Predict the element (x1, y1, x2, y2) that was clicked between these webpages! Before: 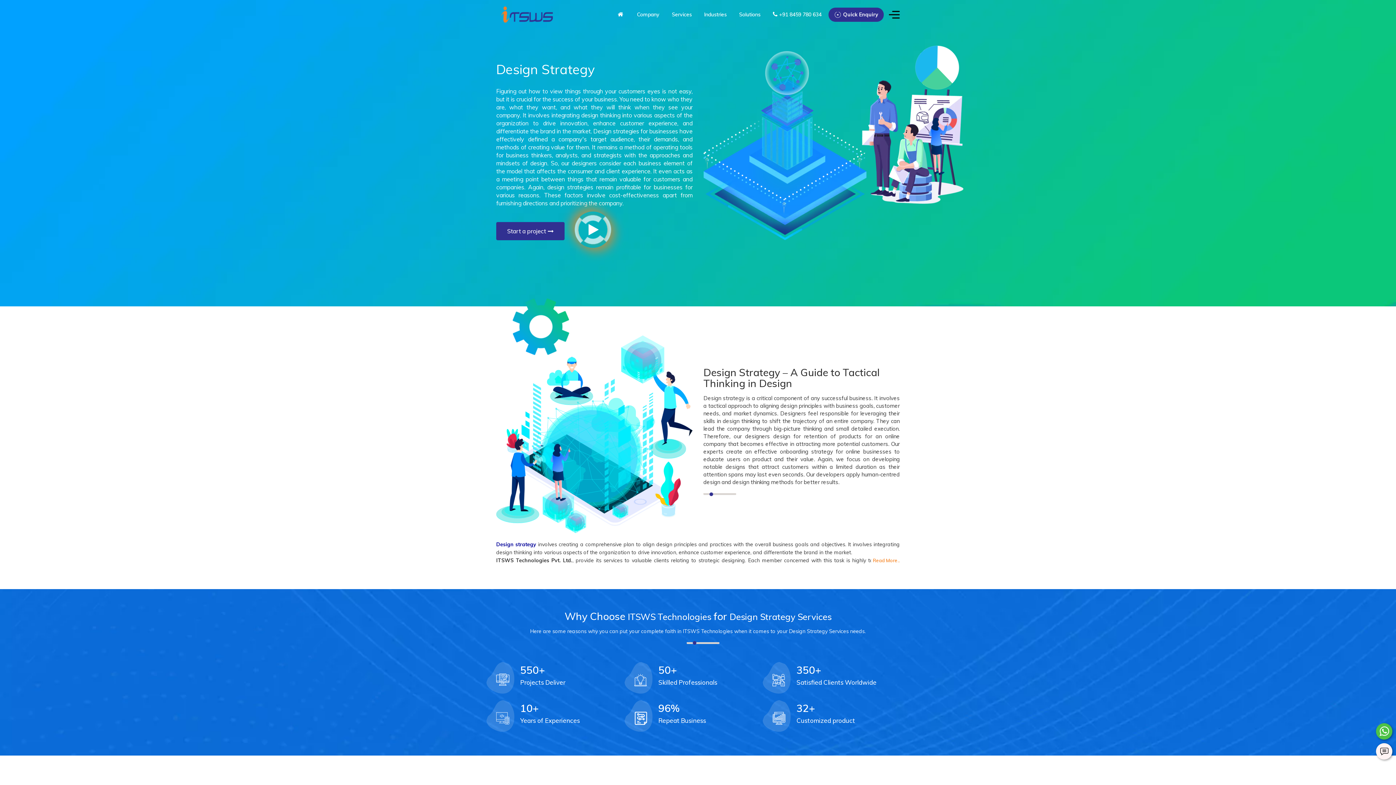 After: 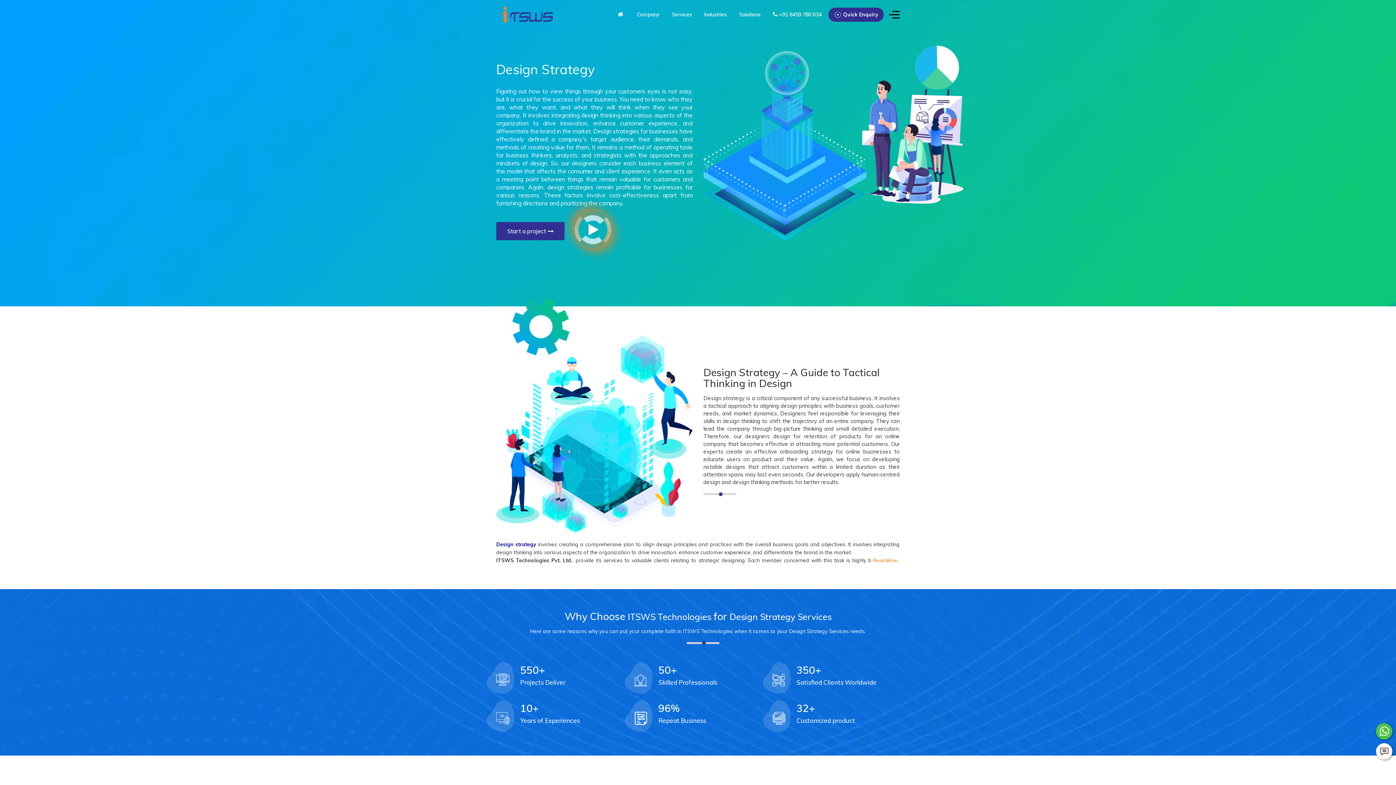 Action: label: ITSWS Technologies Whatsapp Chat Option bbox: (1376, 723, 1392, 738)